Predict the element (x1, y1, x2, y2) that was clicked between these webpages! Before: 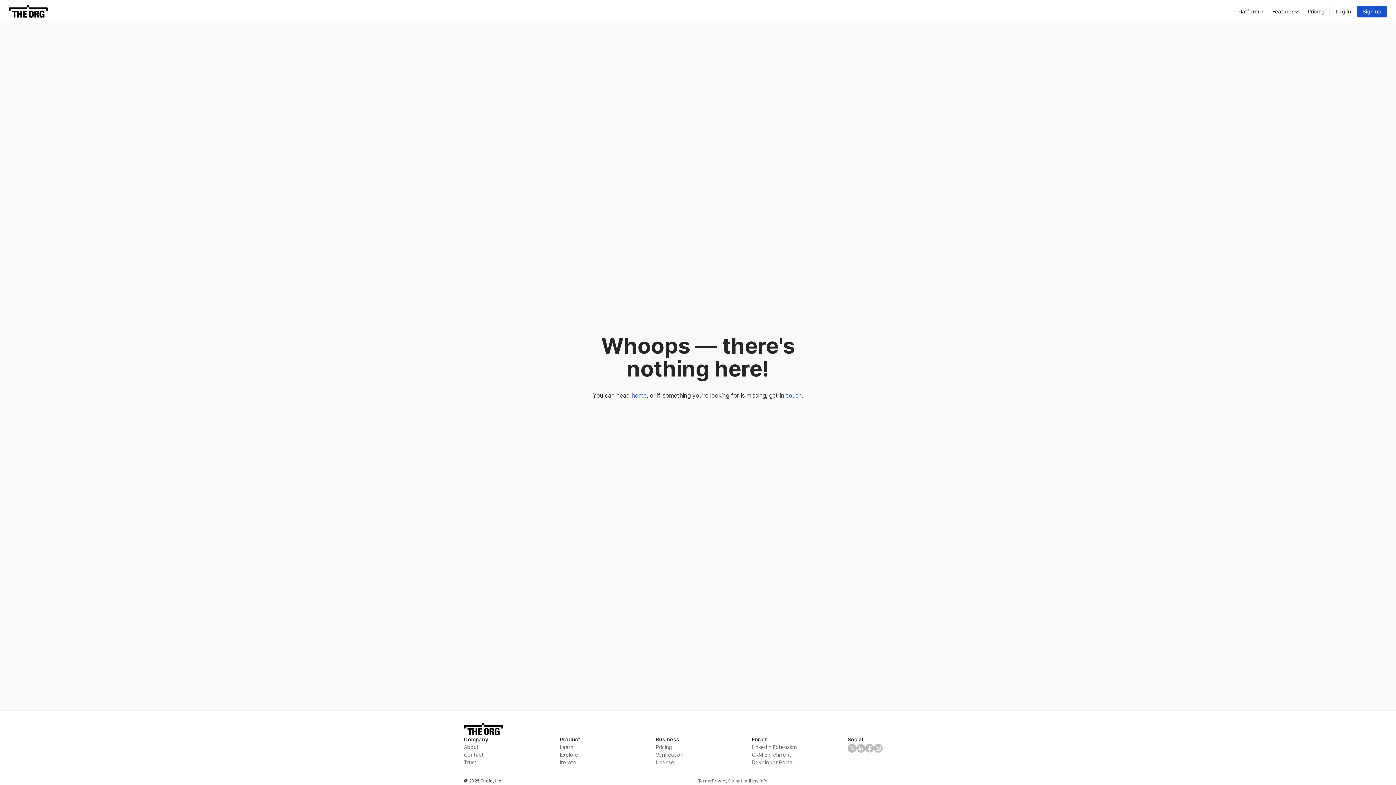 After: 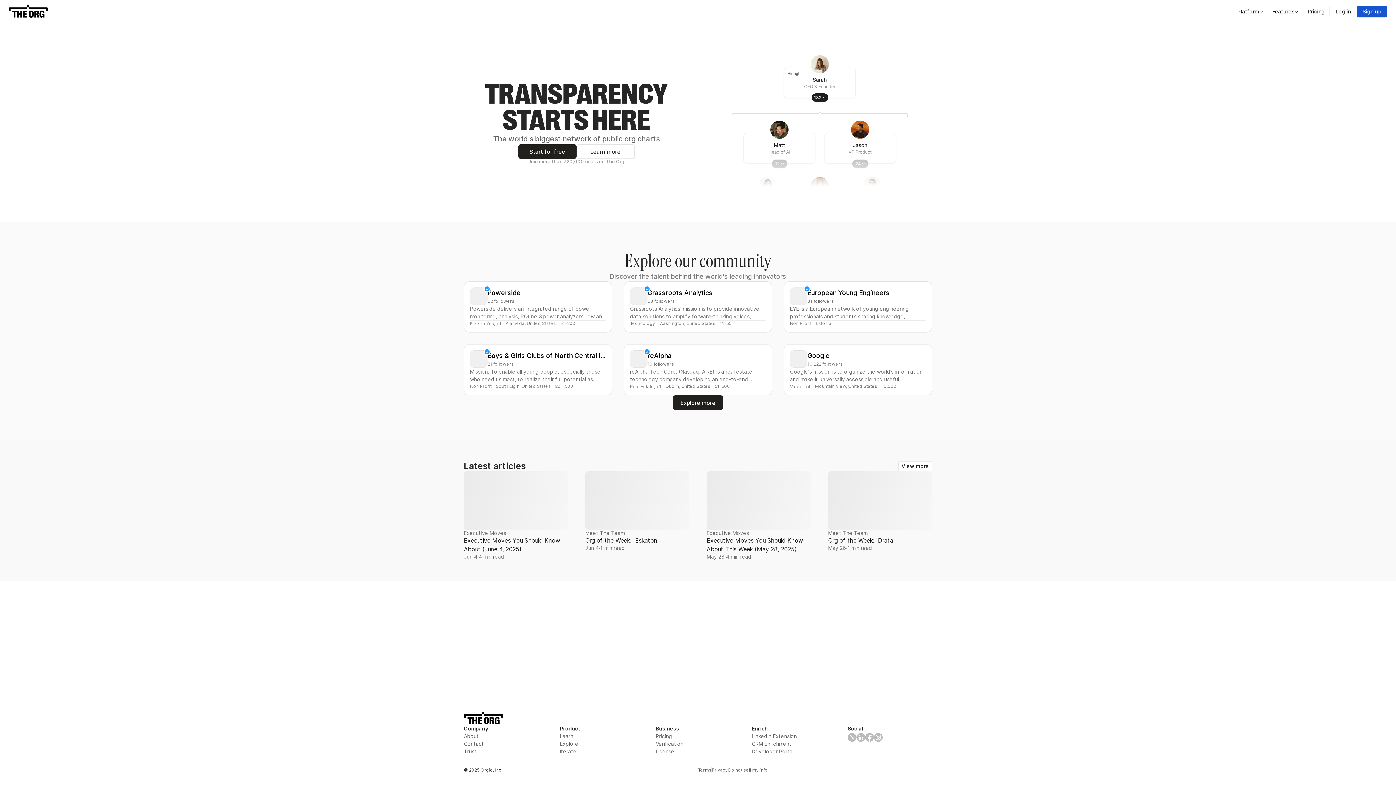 Action: bbox: (8, 4, 48, 18)